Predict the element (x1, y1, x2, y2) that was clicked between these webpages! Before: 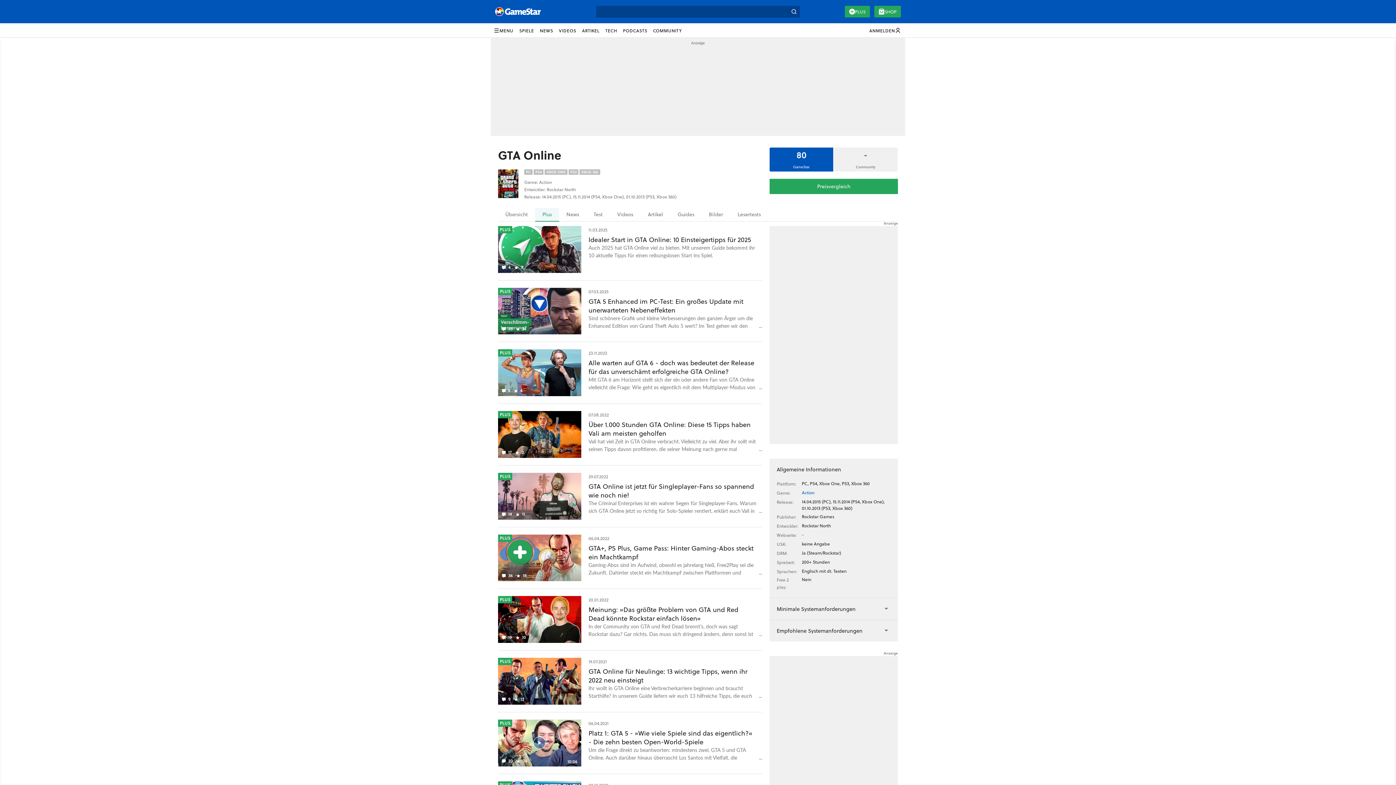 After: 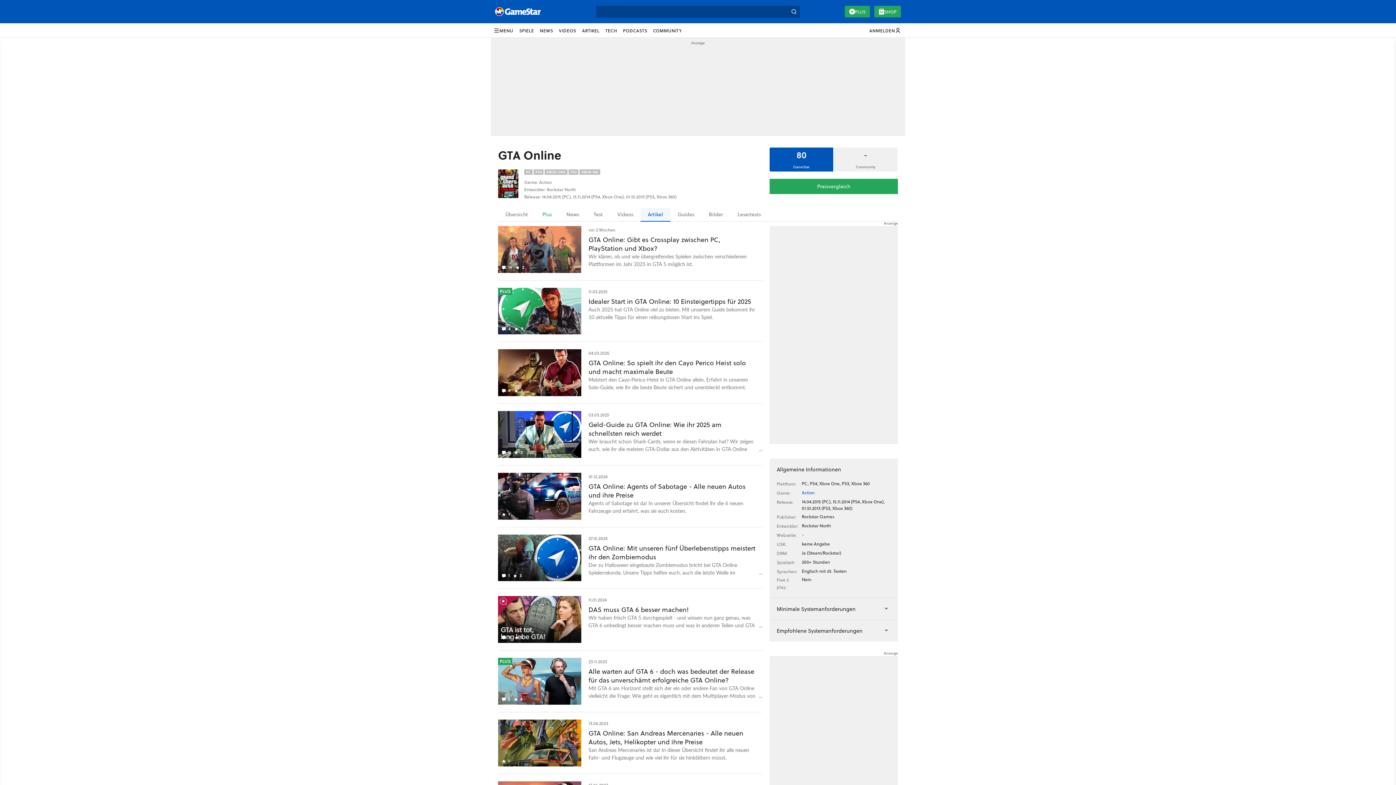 Action: bbox: (640, 208, 670, 221) label: Artikel